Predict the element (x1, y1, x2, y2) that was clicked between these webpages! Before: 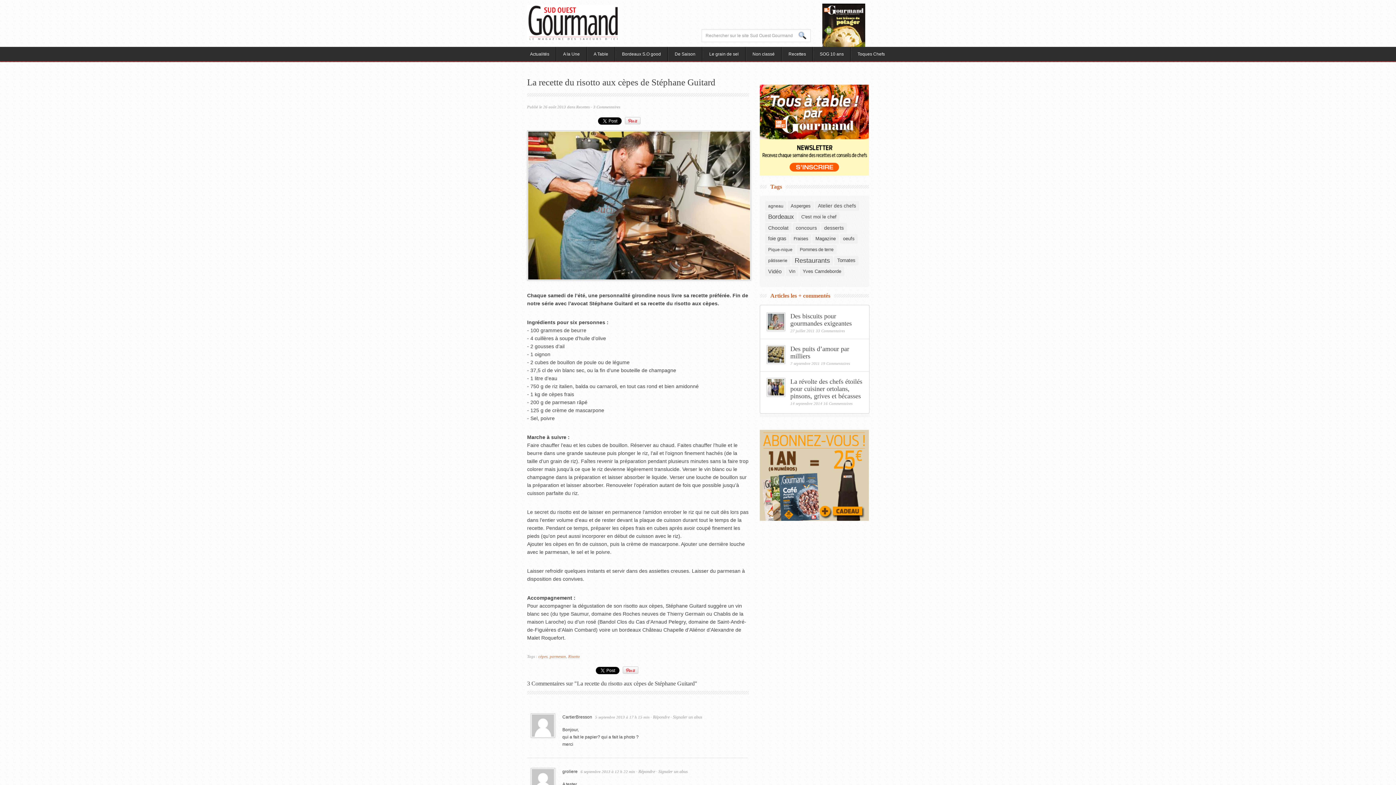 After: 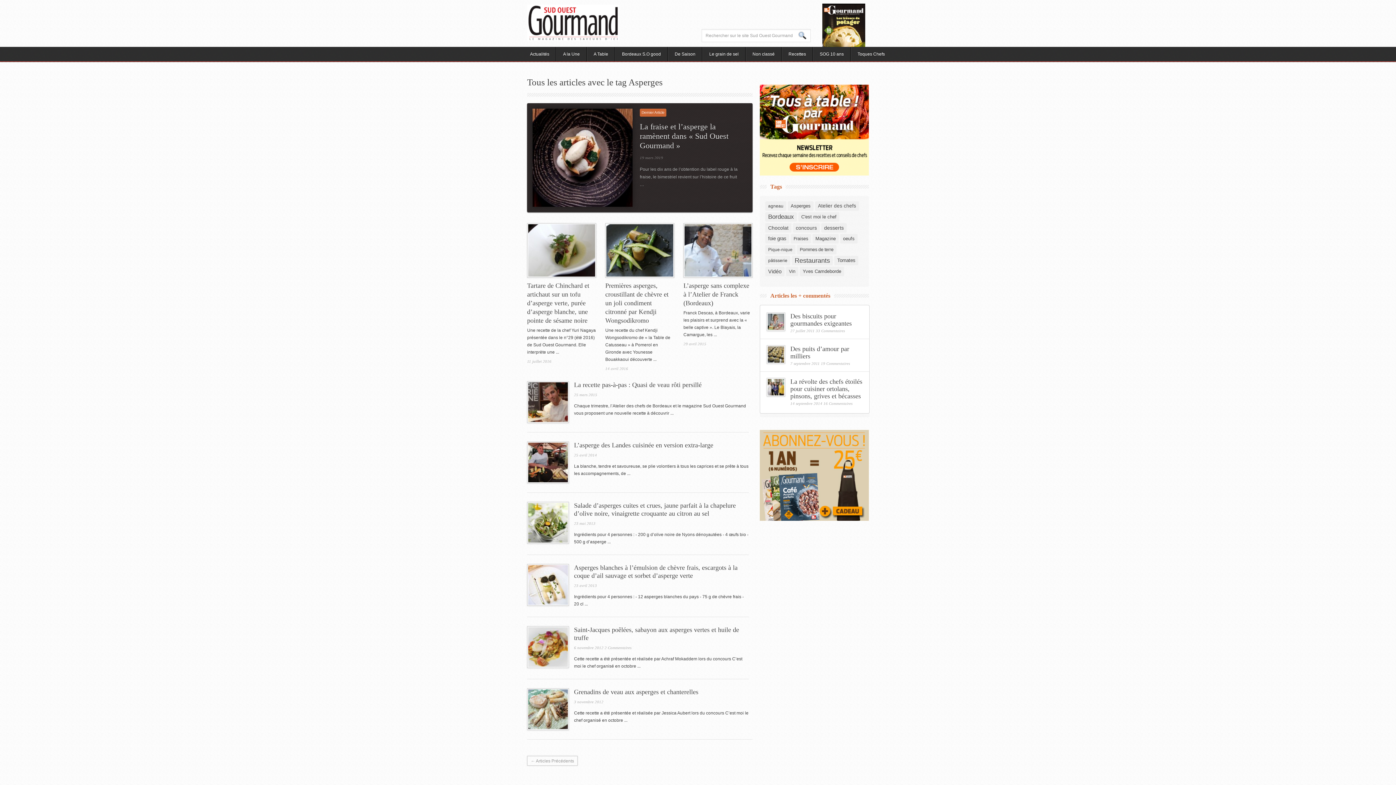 Action: bbox: (788, 201, 813, 210) label: Asperges